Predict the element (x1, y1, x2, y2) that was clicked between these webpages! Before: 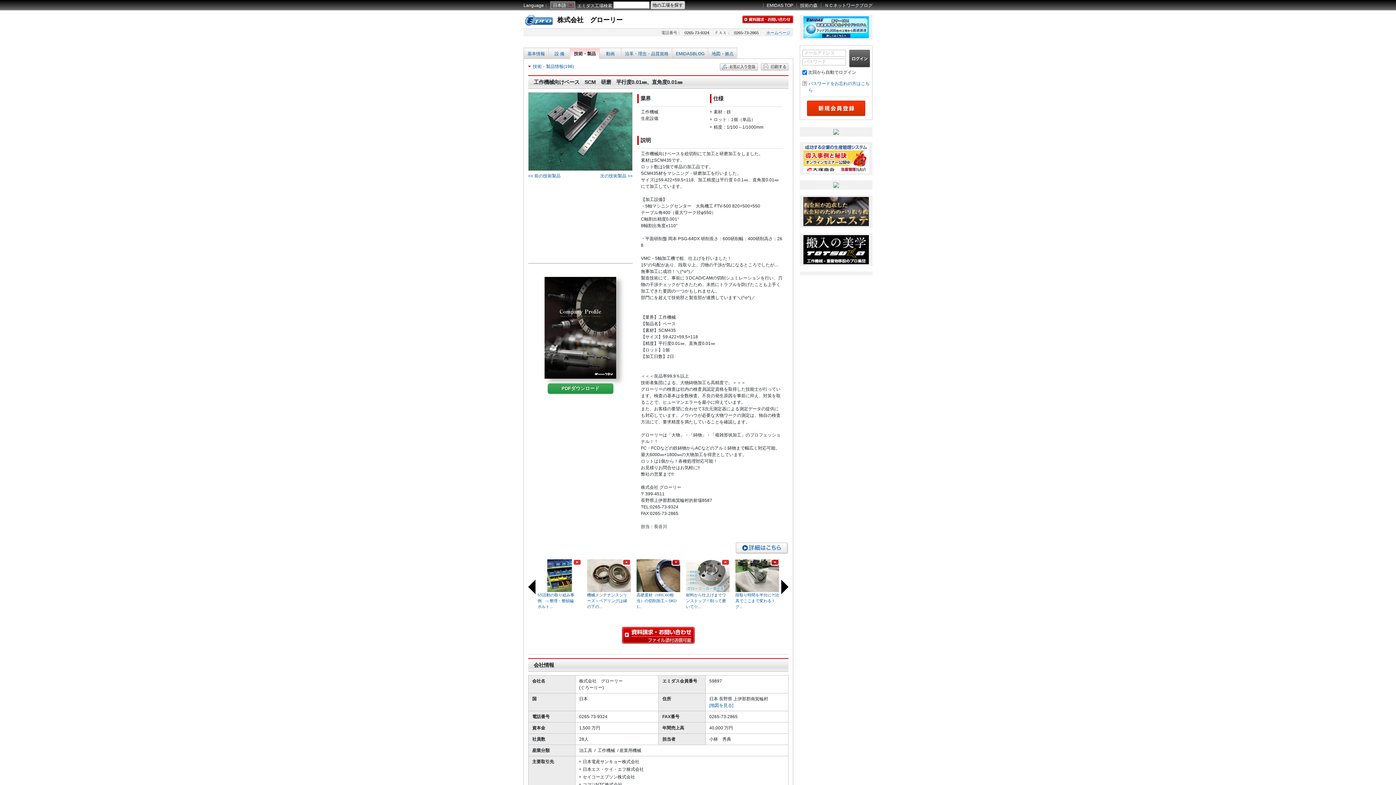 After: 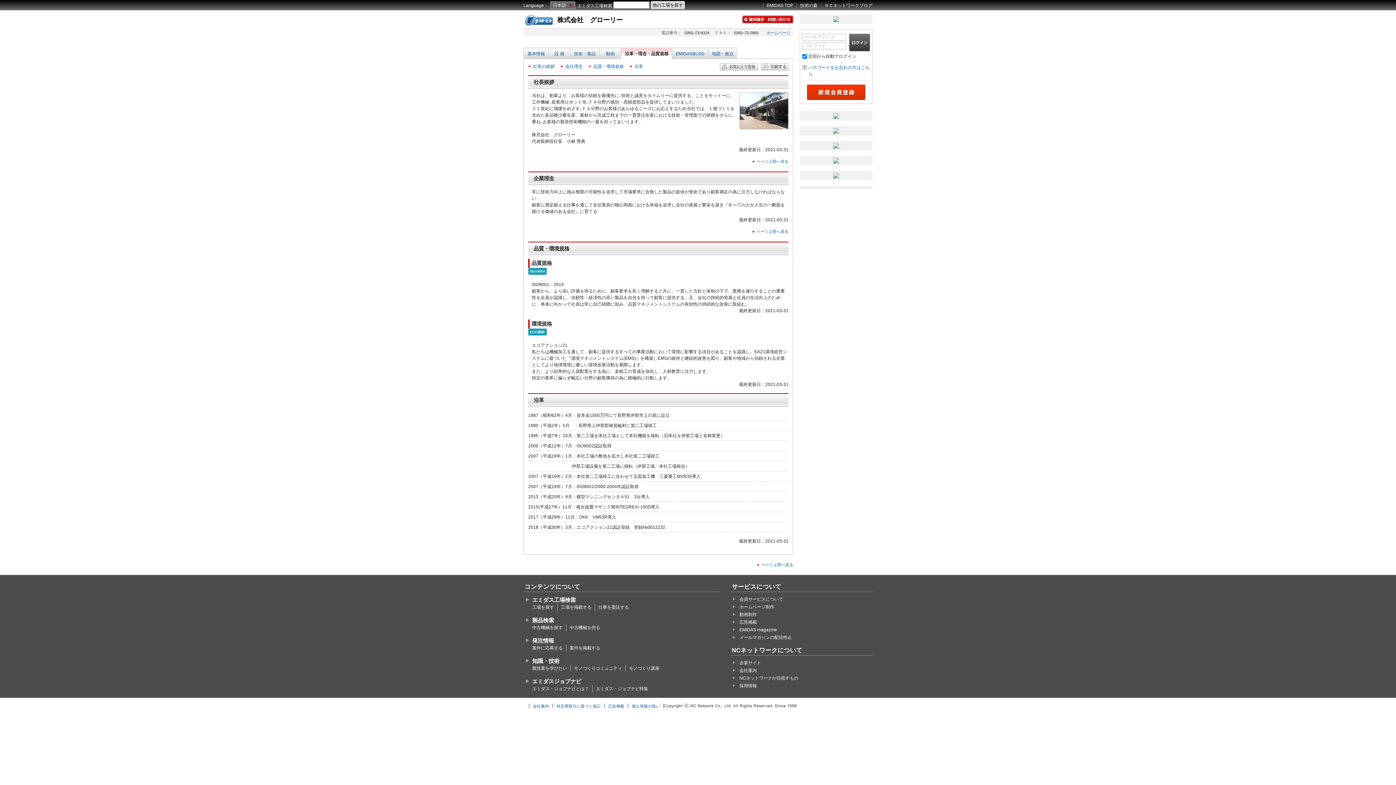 Action: label: 沿革・理念・品質規格 bbox: (625, 51, 668, 56)